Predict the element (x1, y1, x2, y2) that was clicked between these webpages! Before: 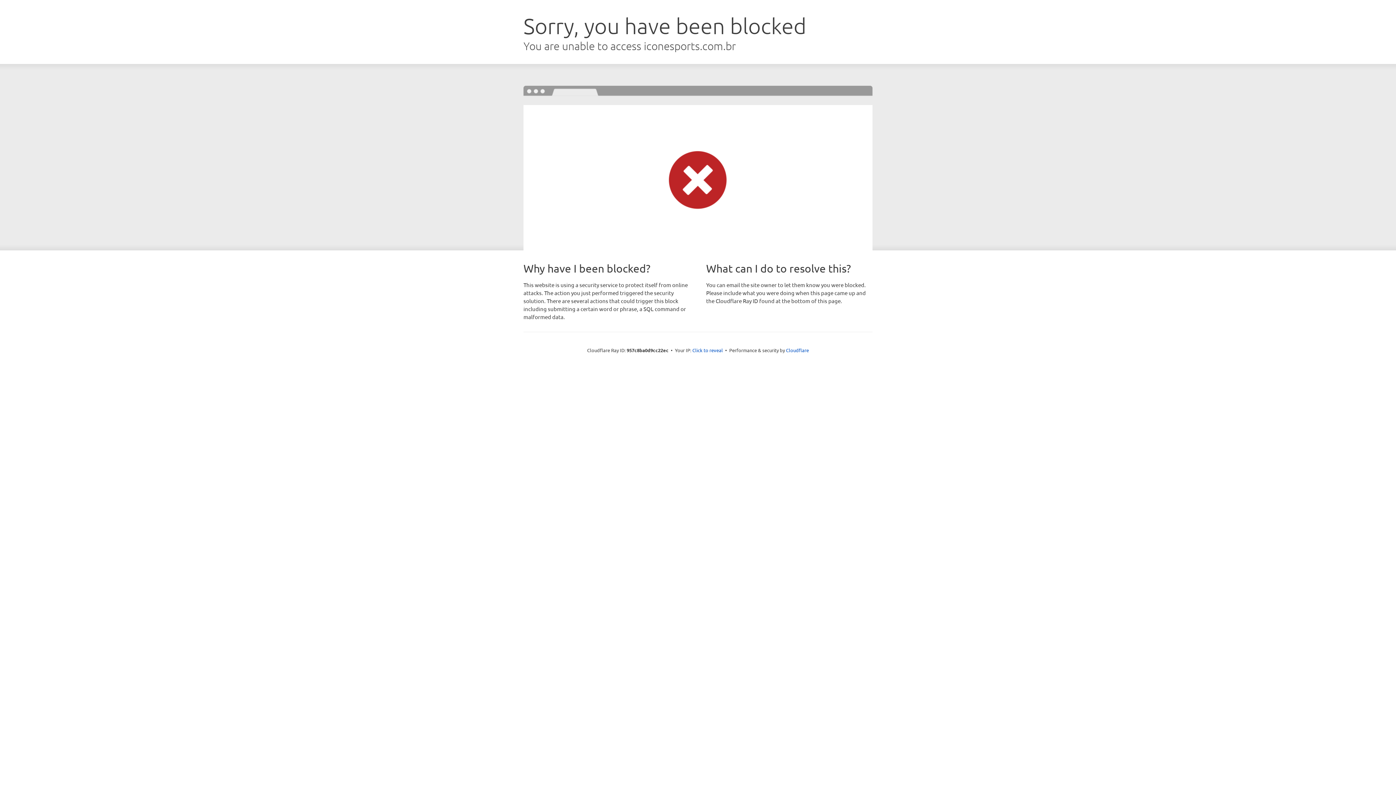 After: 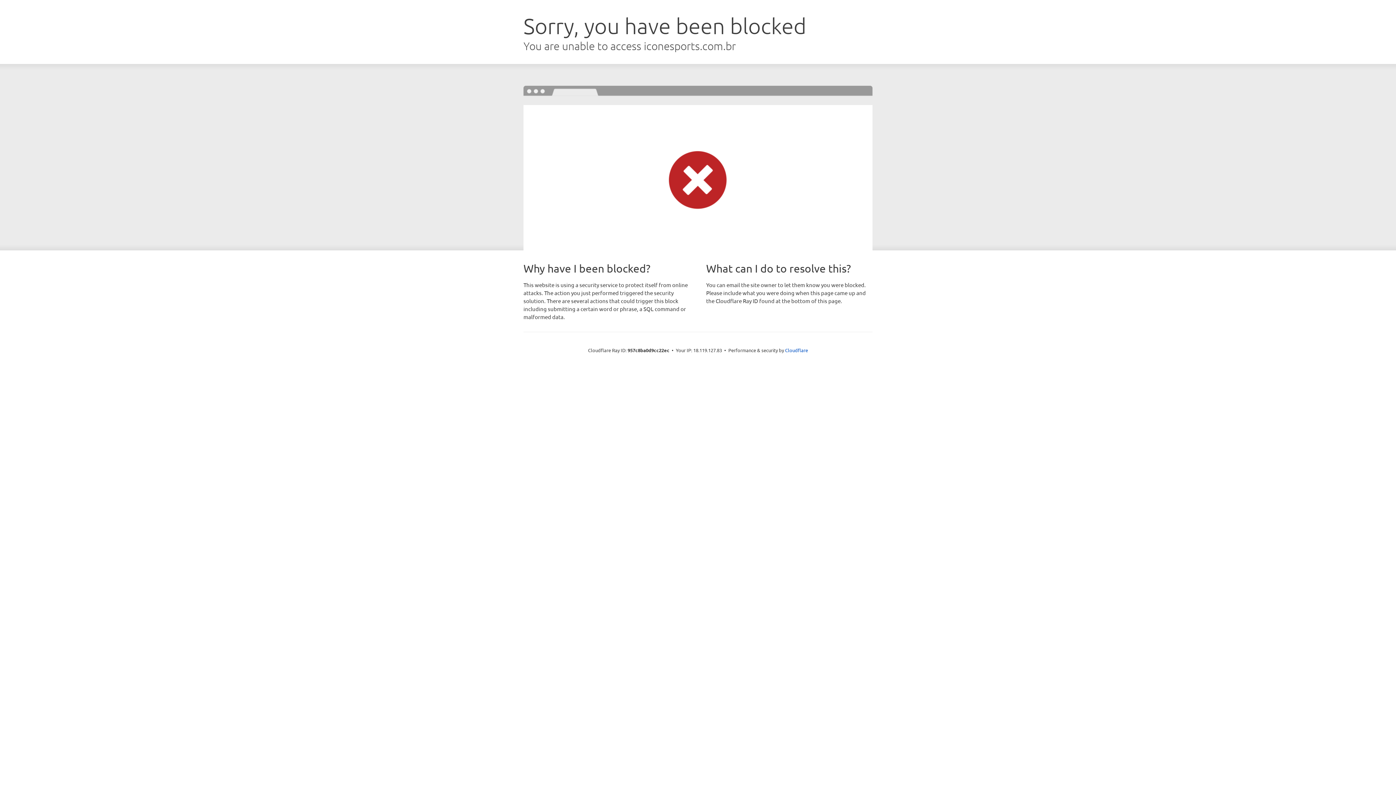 Action: bbox: (692, 346, 723, 353) label: Click to reveal